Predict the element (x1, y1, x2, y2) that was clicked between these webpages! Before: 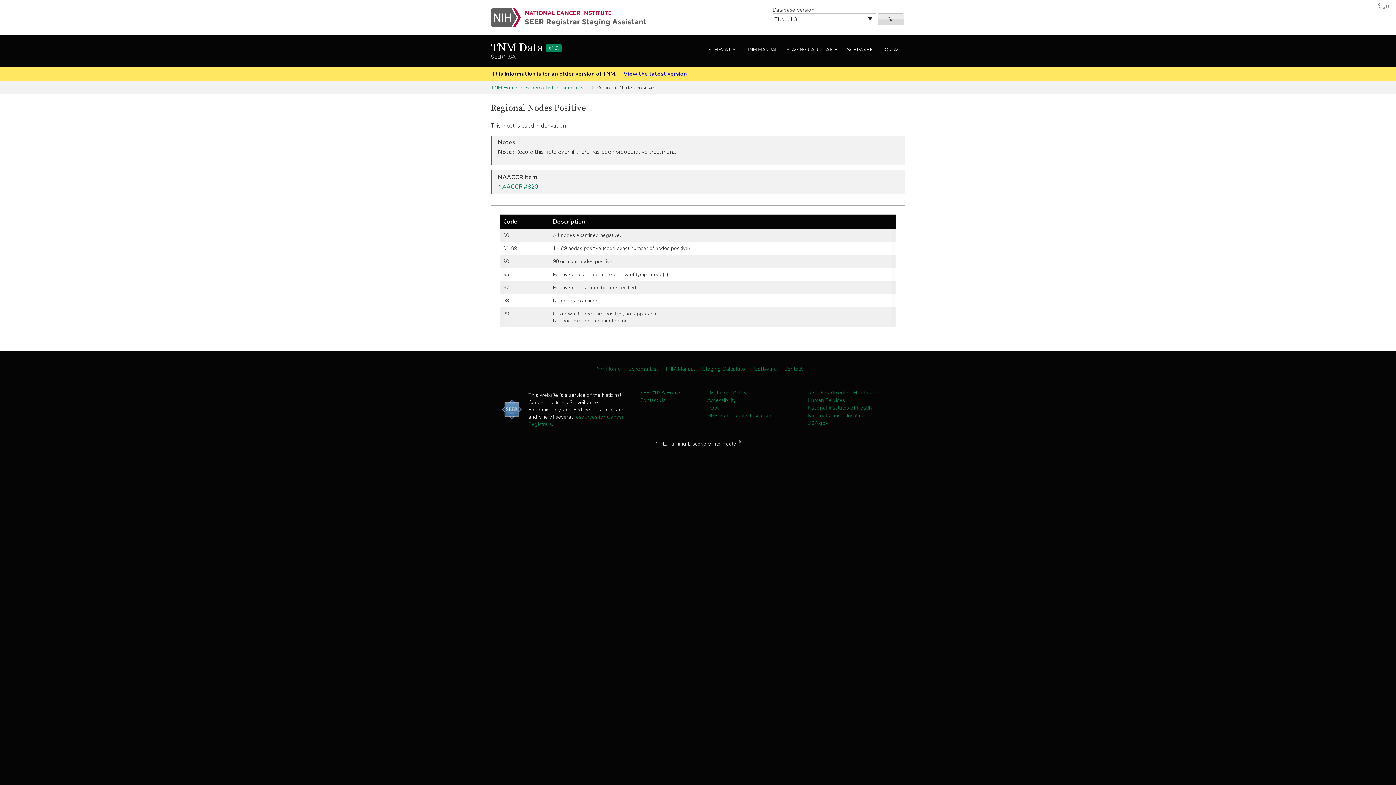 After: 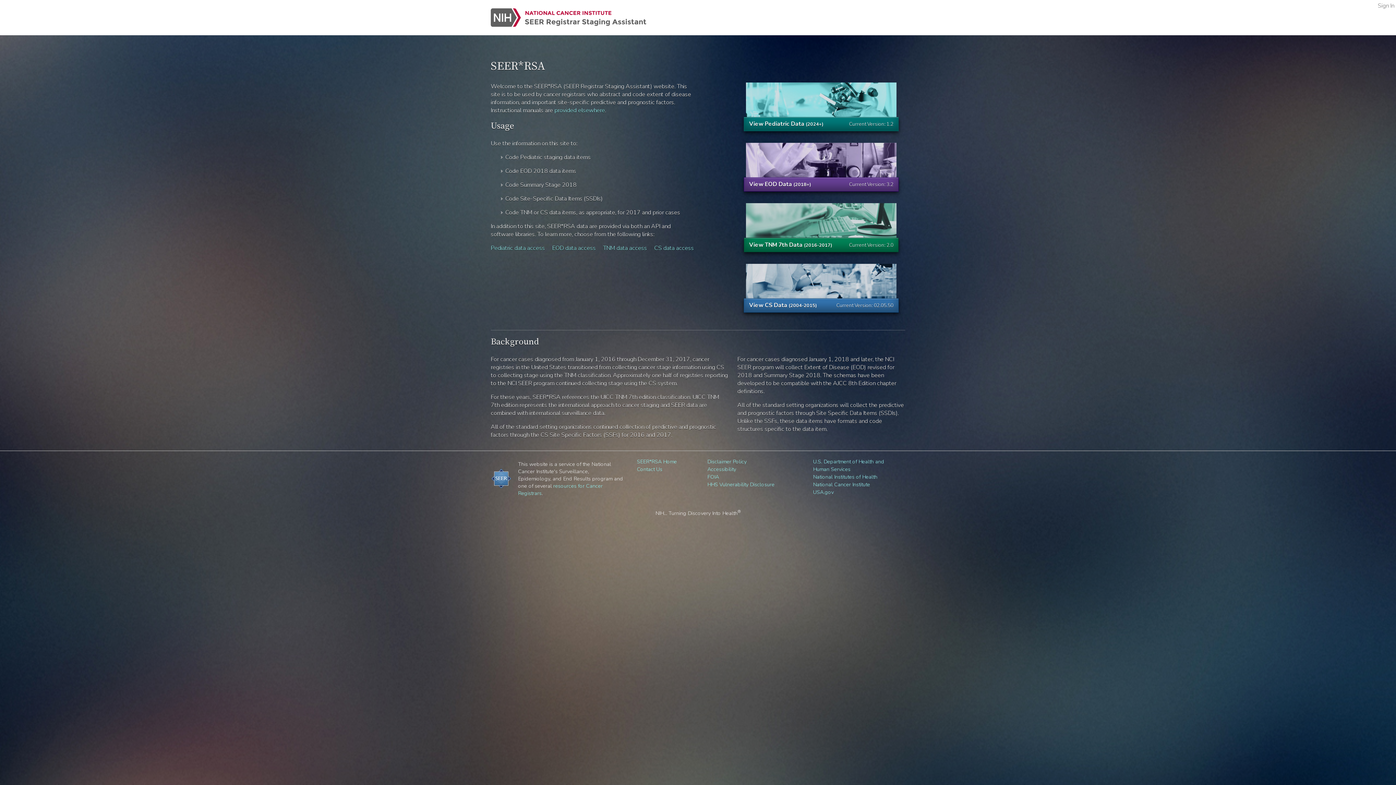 Action: label: SEER*RSA Home bbox: (640, 389, 680, 396)